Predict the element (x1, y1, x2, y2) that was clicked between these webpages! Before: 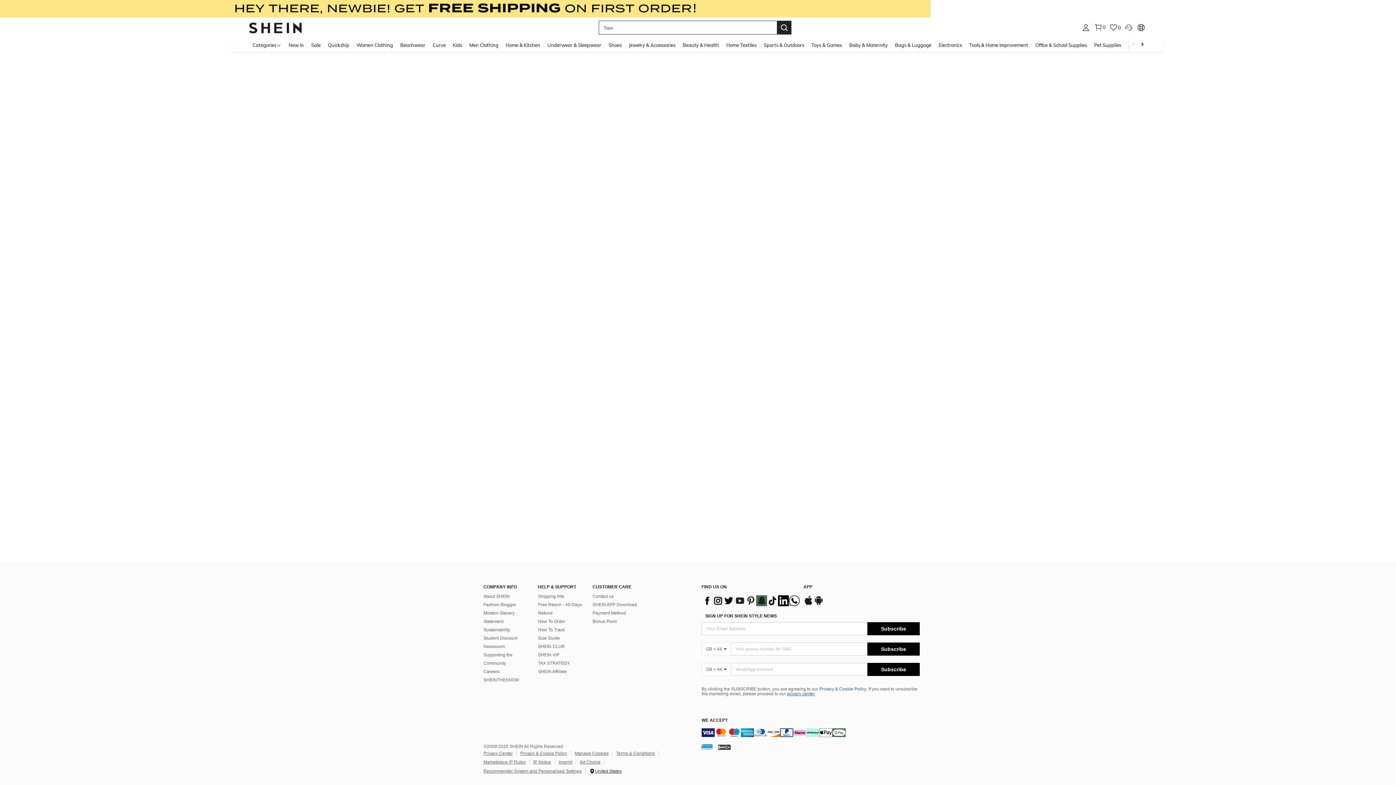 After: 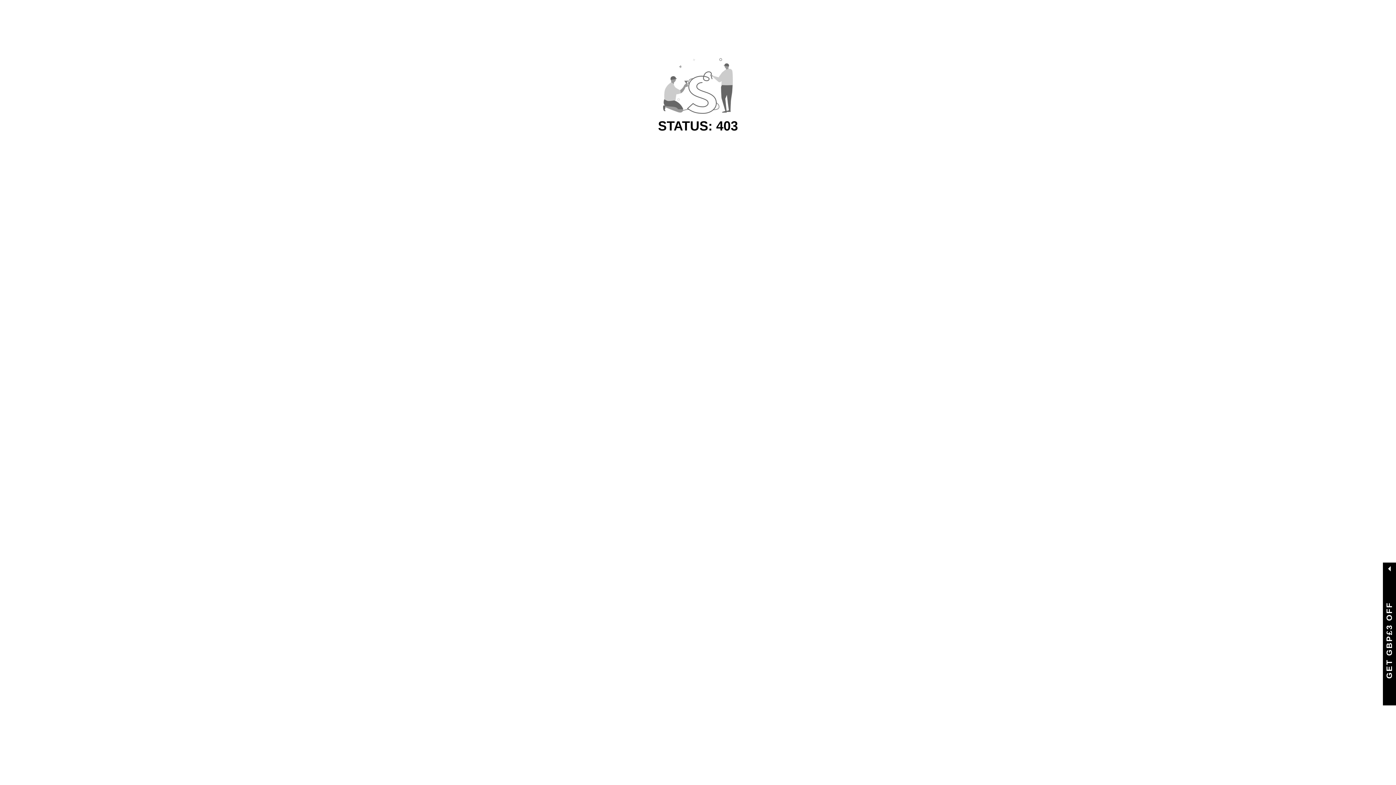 Action: bbox: (891, 37, 935, 52) label: Bags & Luggage